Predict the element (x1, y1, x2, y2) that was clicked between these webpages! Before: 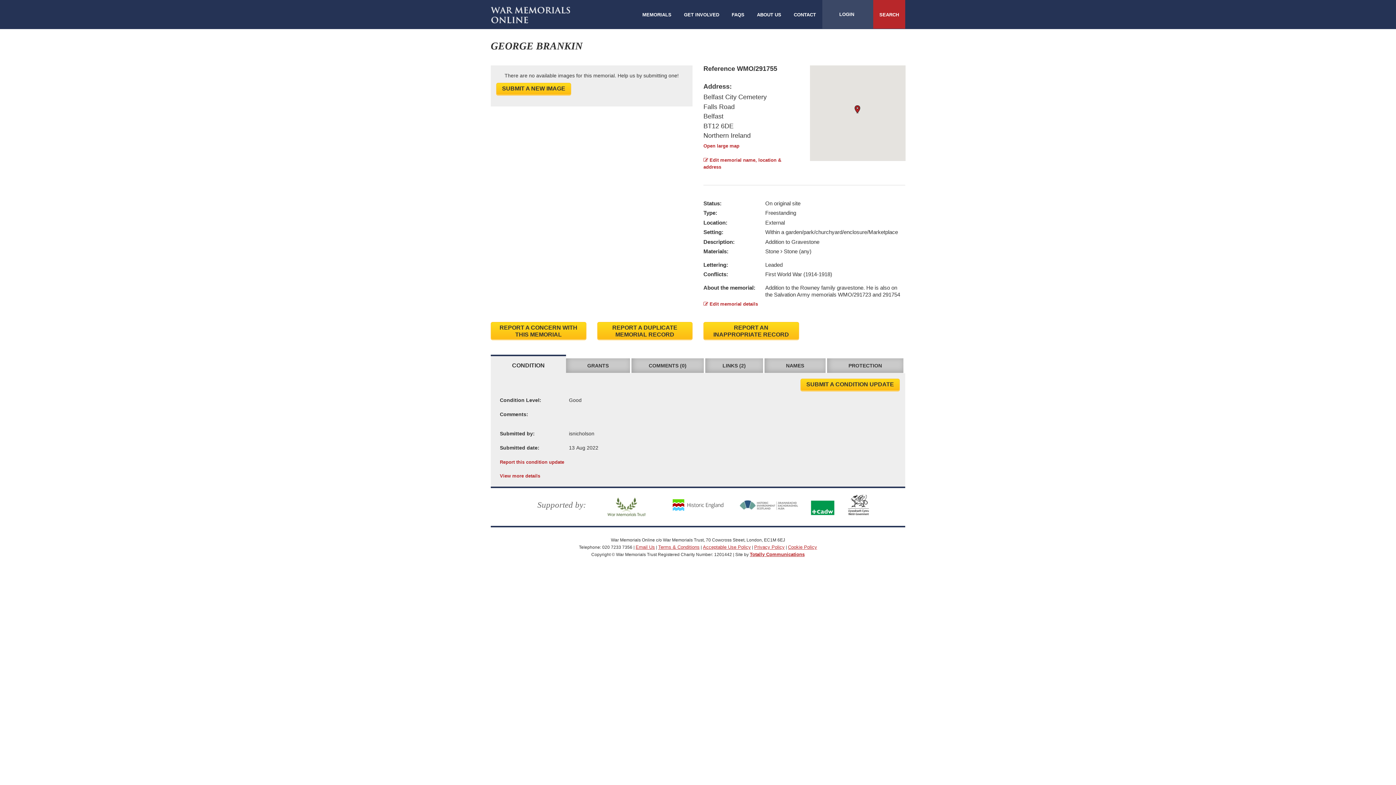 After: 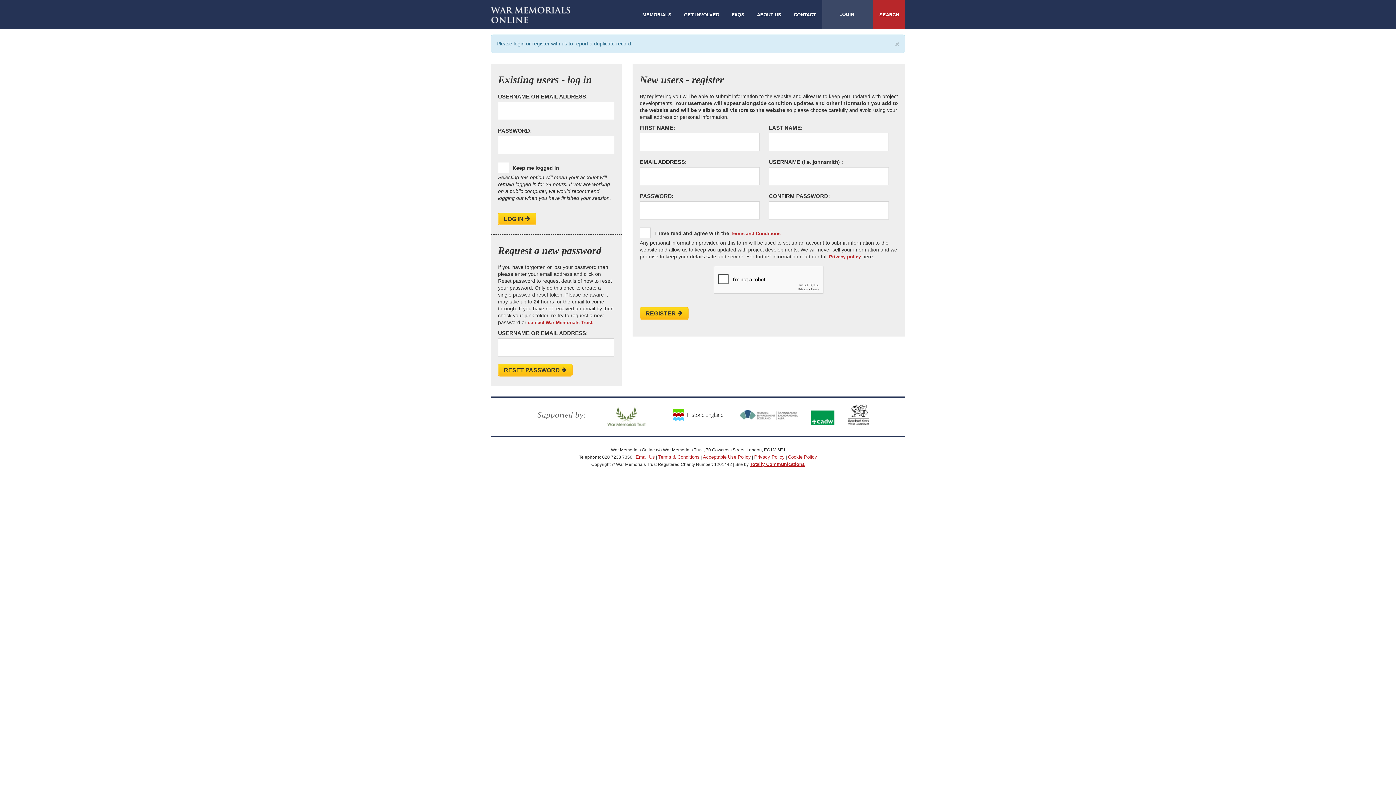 Action: label: REPORT A DUPLICATE MEMORIAL RECORD bbox: (597, 322, 692, 340)